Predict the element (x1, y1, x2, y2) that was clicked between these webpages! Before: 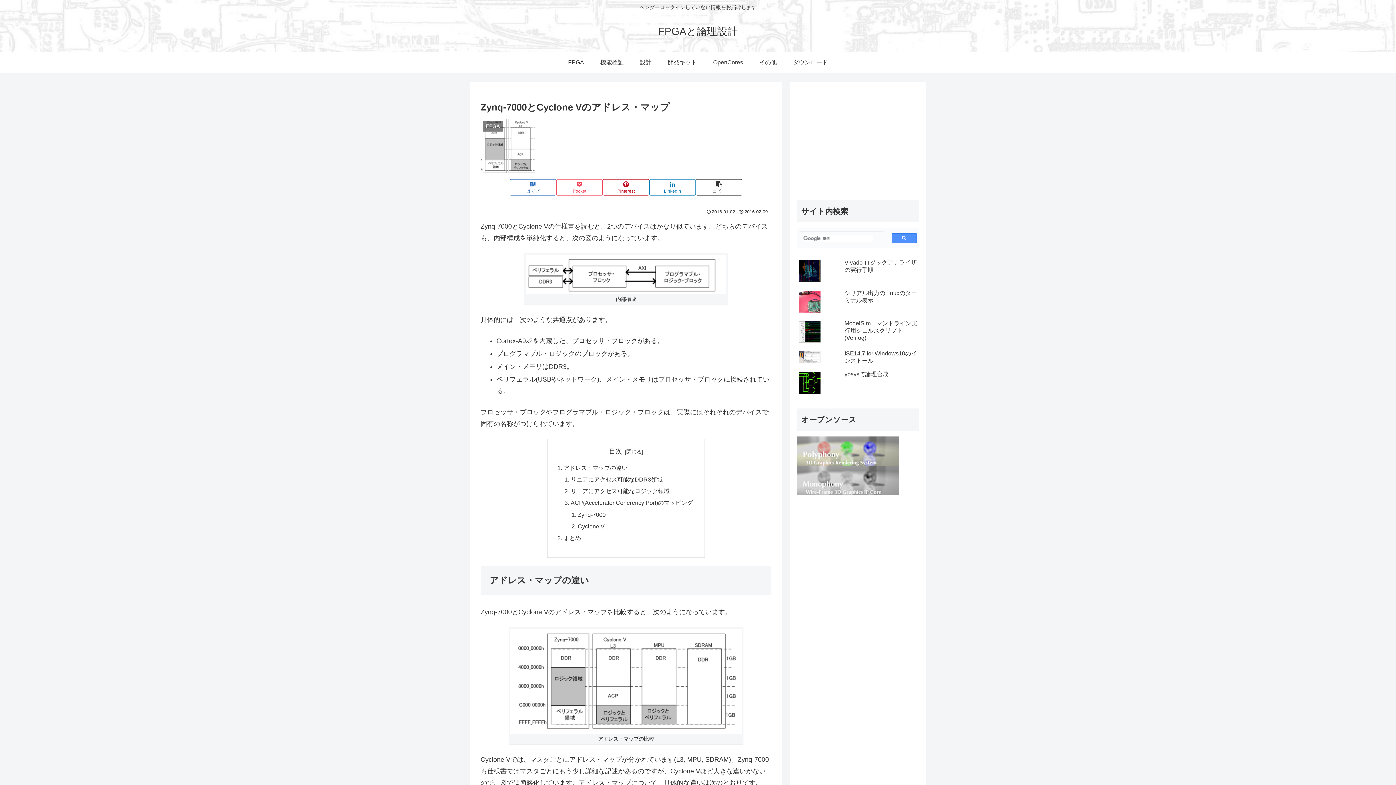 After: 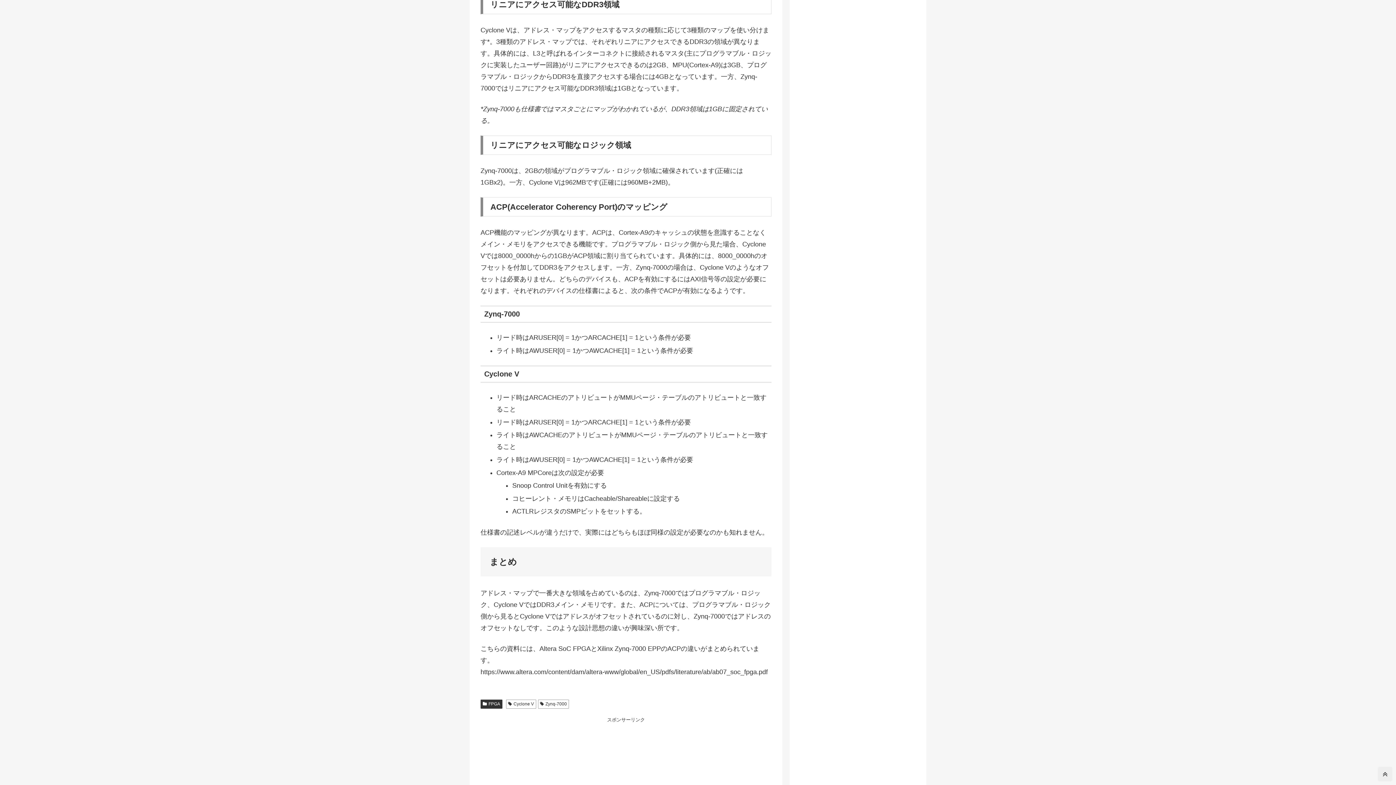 Action: label: リニアにアクセス可能なDDR3領域 bbox: (570, 476, 662, 482)